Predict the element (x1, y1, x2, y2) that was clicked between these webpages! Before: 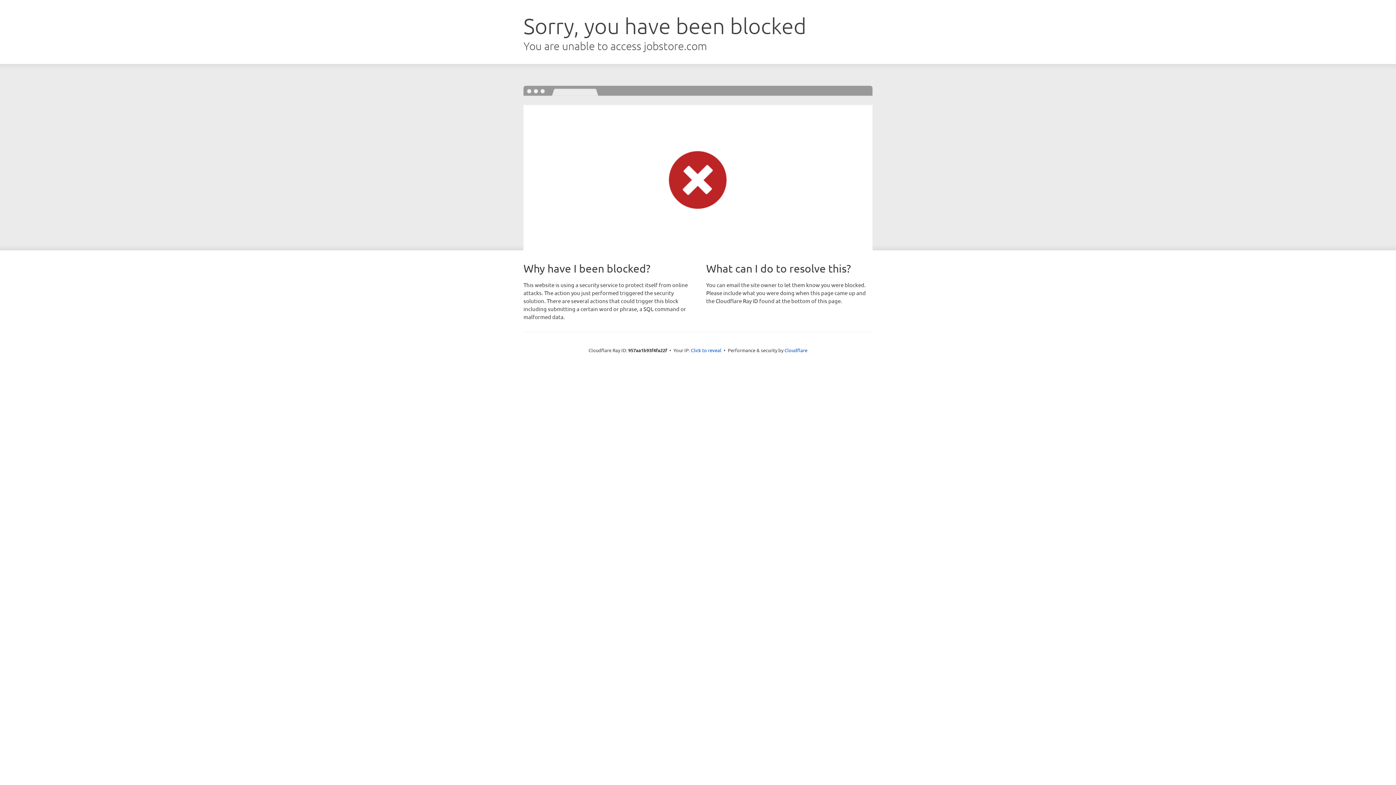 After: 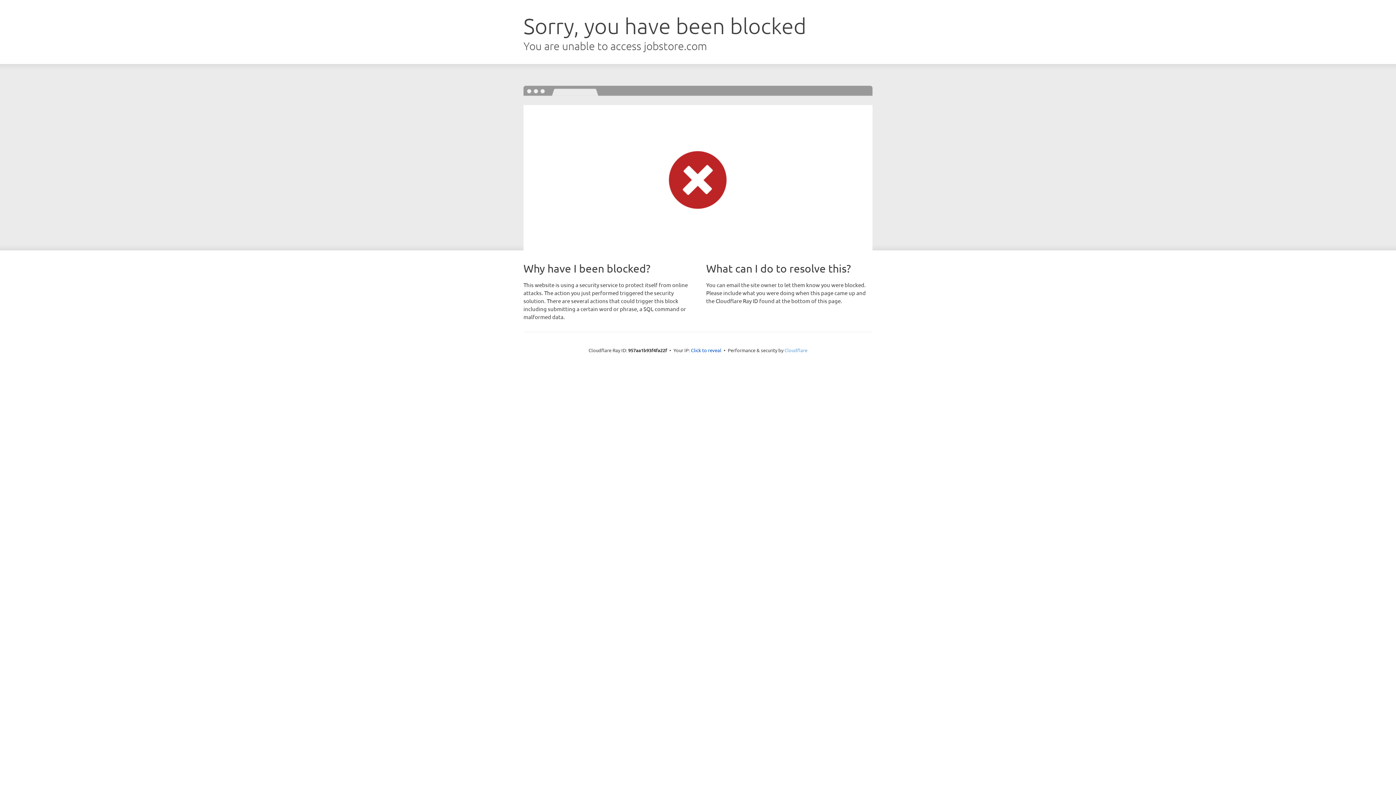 Action: label: Cloudflare bbox: (784, 347, 807, 353)